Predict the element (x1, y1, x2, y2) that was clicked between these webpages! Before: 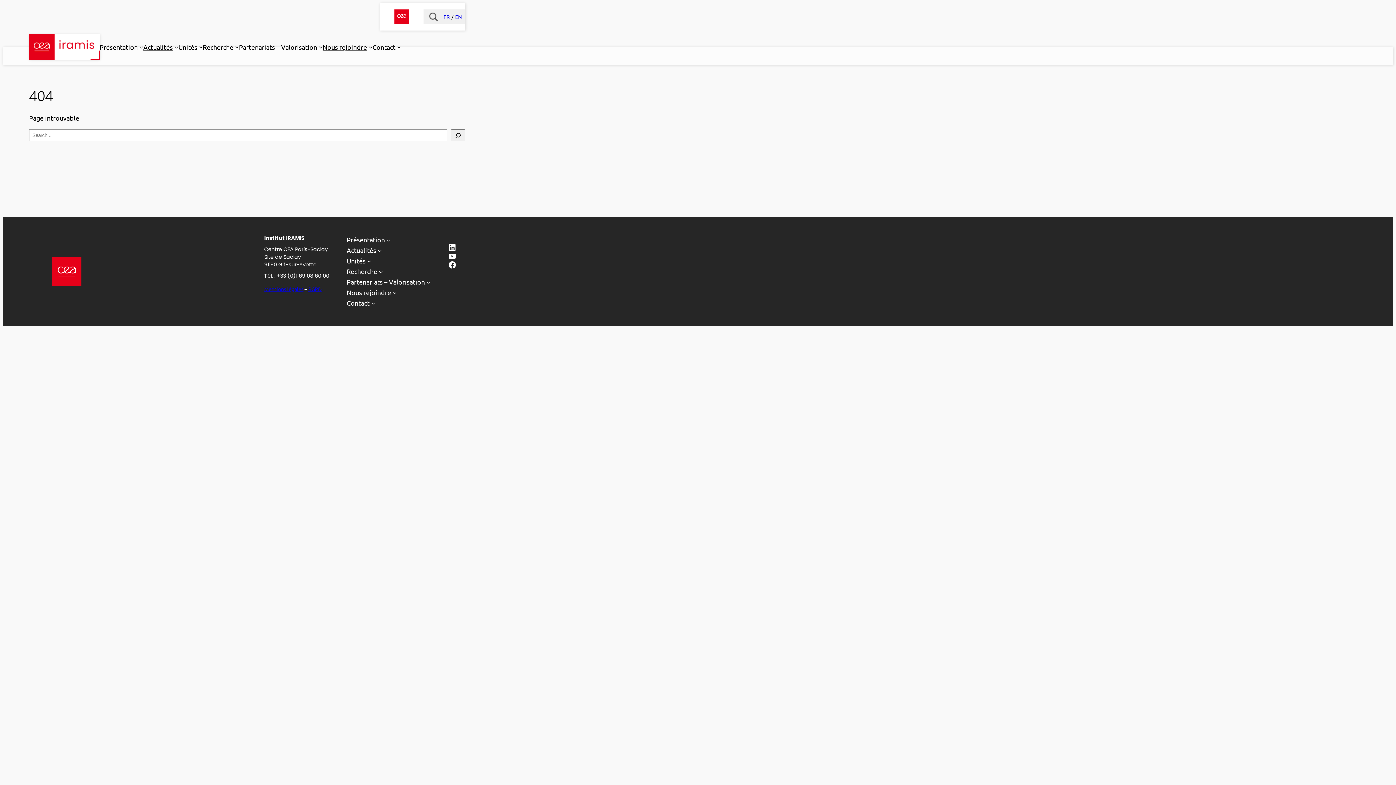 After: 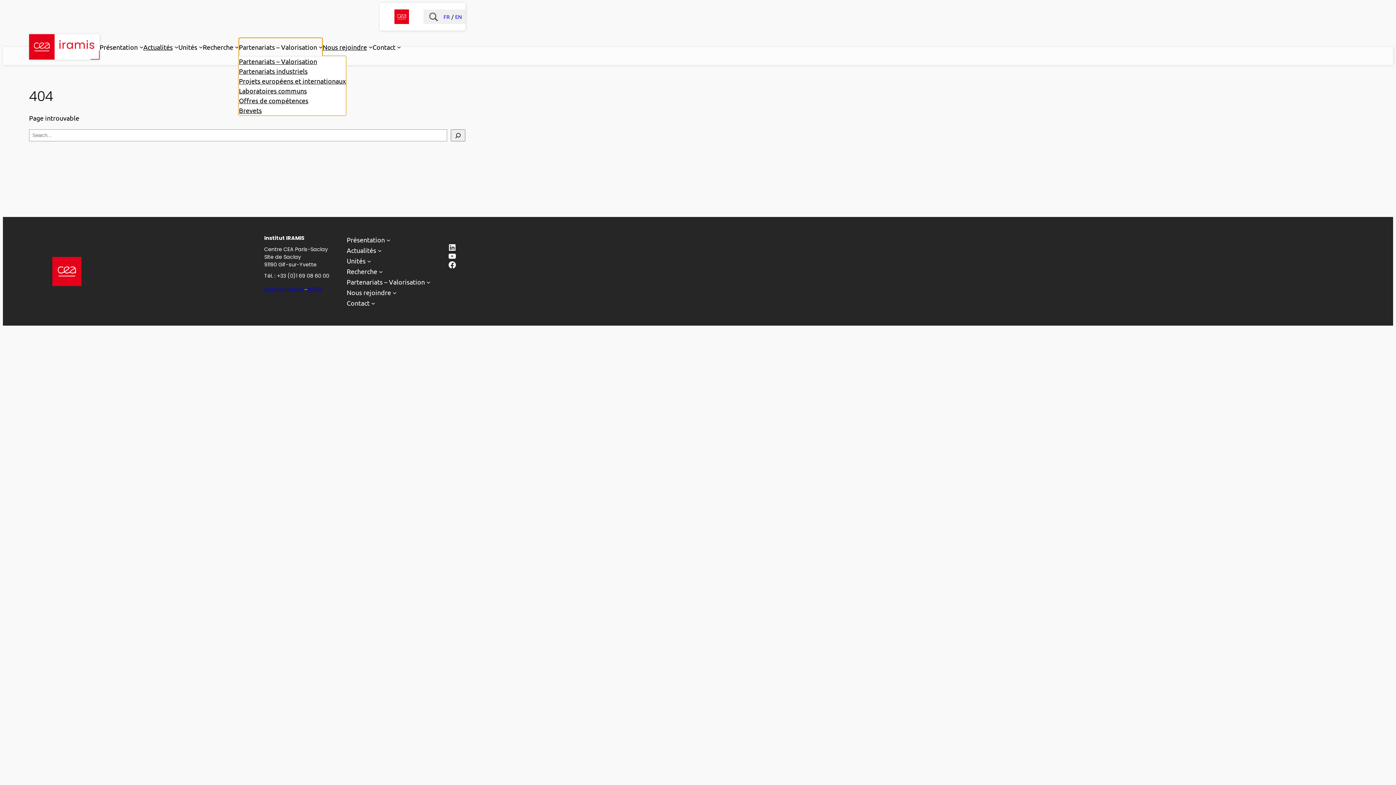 Action: label: Partenariats – Valorisation bbox: (238, 37, 317, 56)